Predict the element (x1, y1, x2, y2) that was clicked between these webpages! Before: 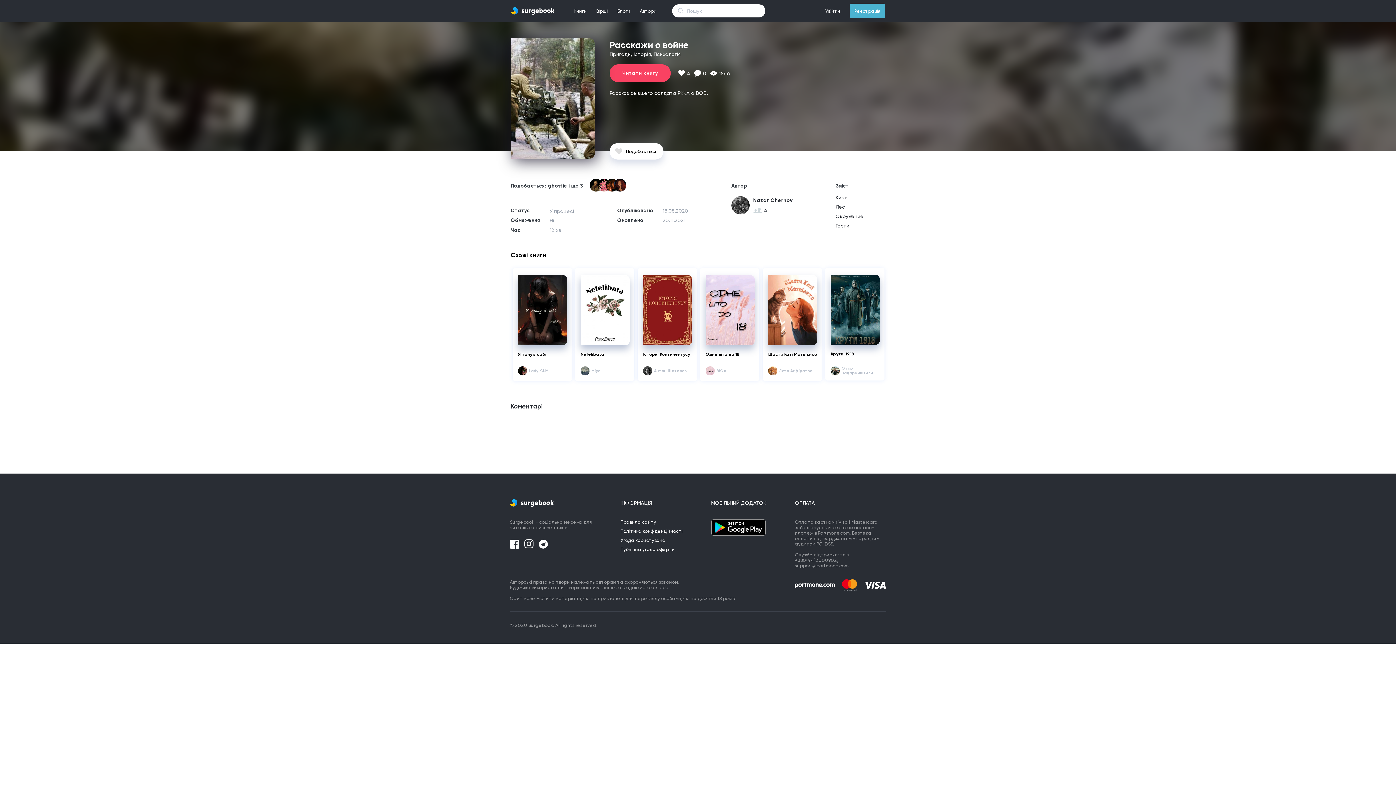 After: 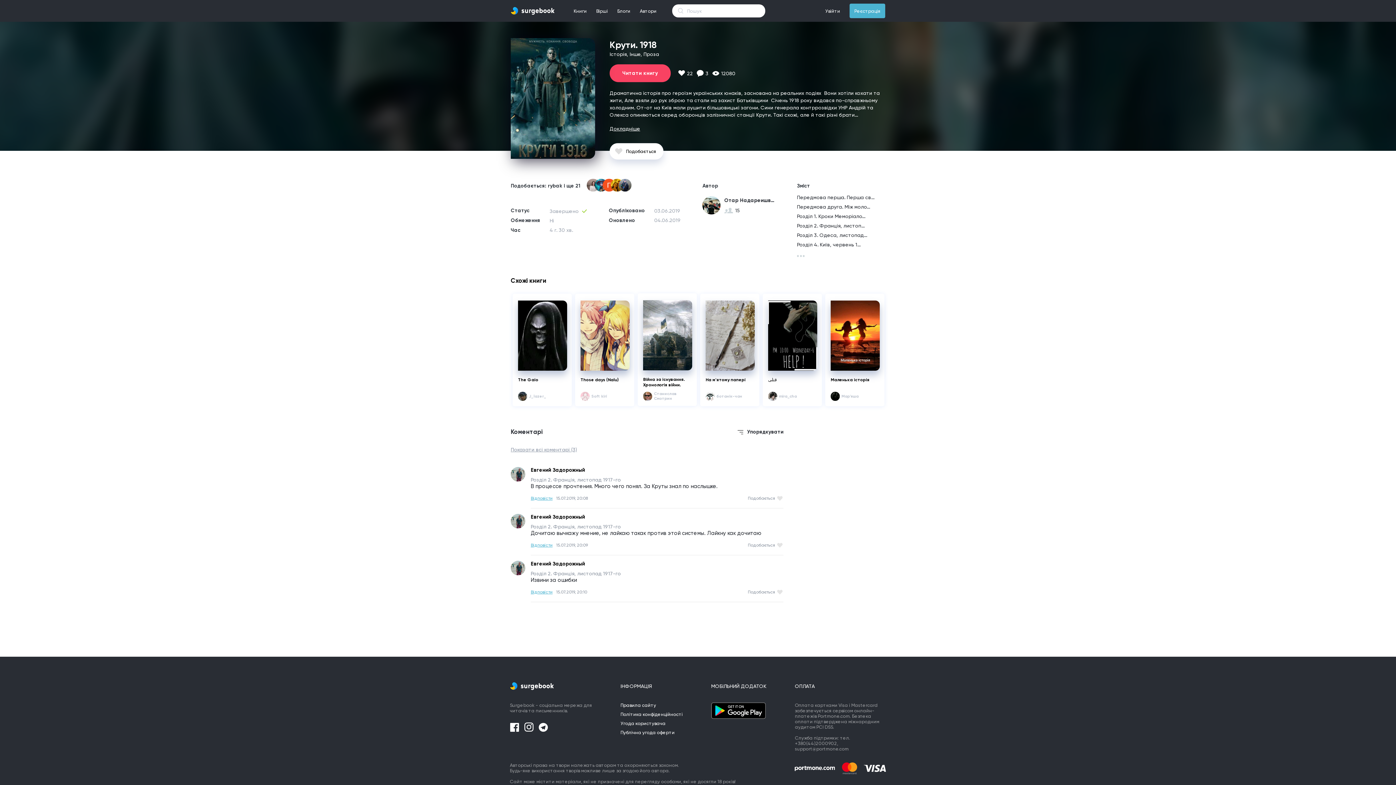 Action: bbox: (830, 351, 880, 362) label: Крути. 1918